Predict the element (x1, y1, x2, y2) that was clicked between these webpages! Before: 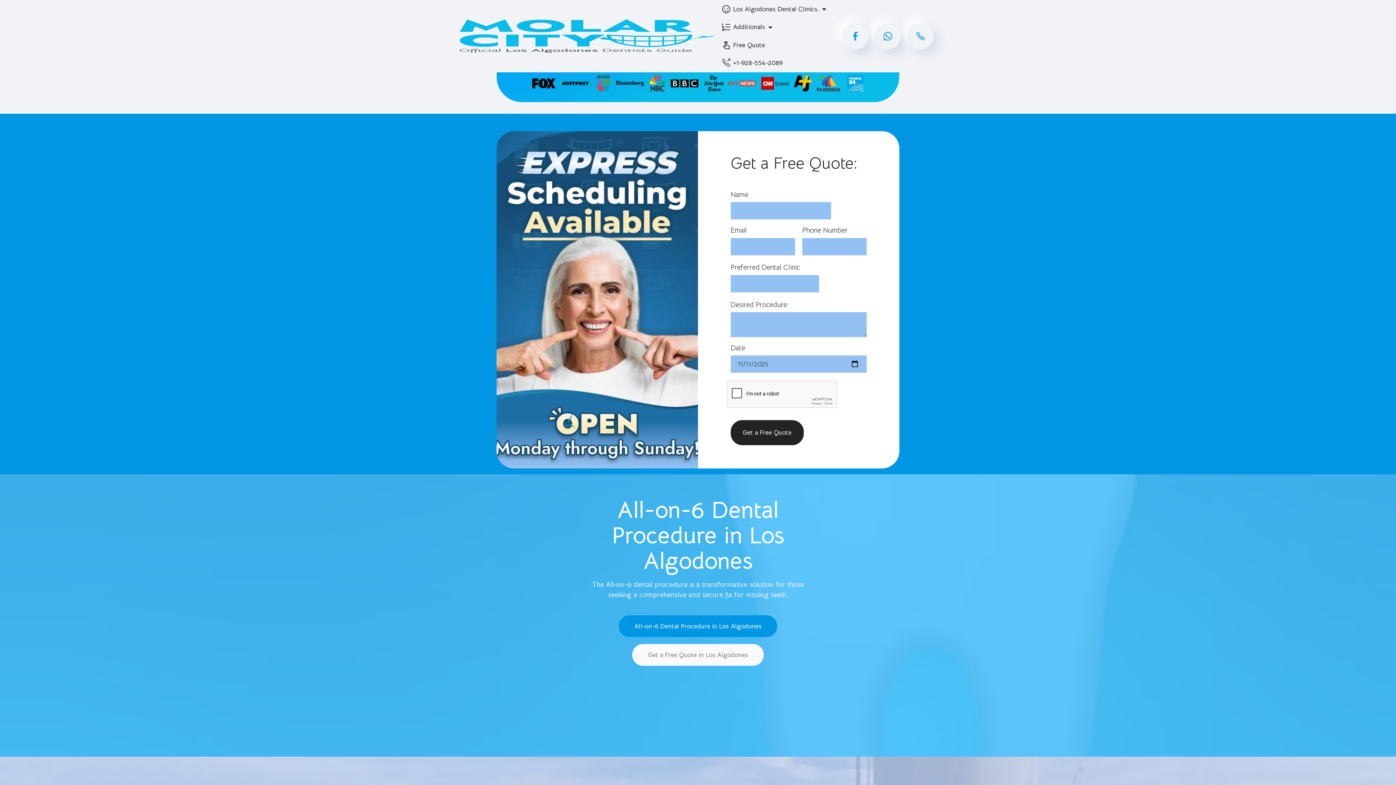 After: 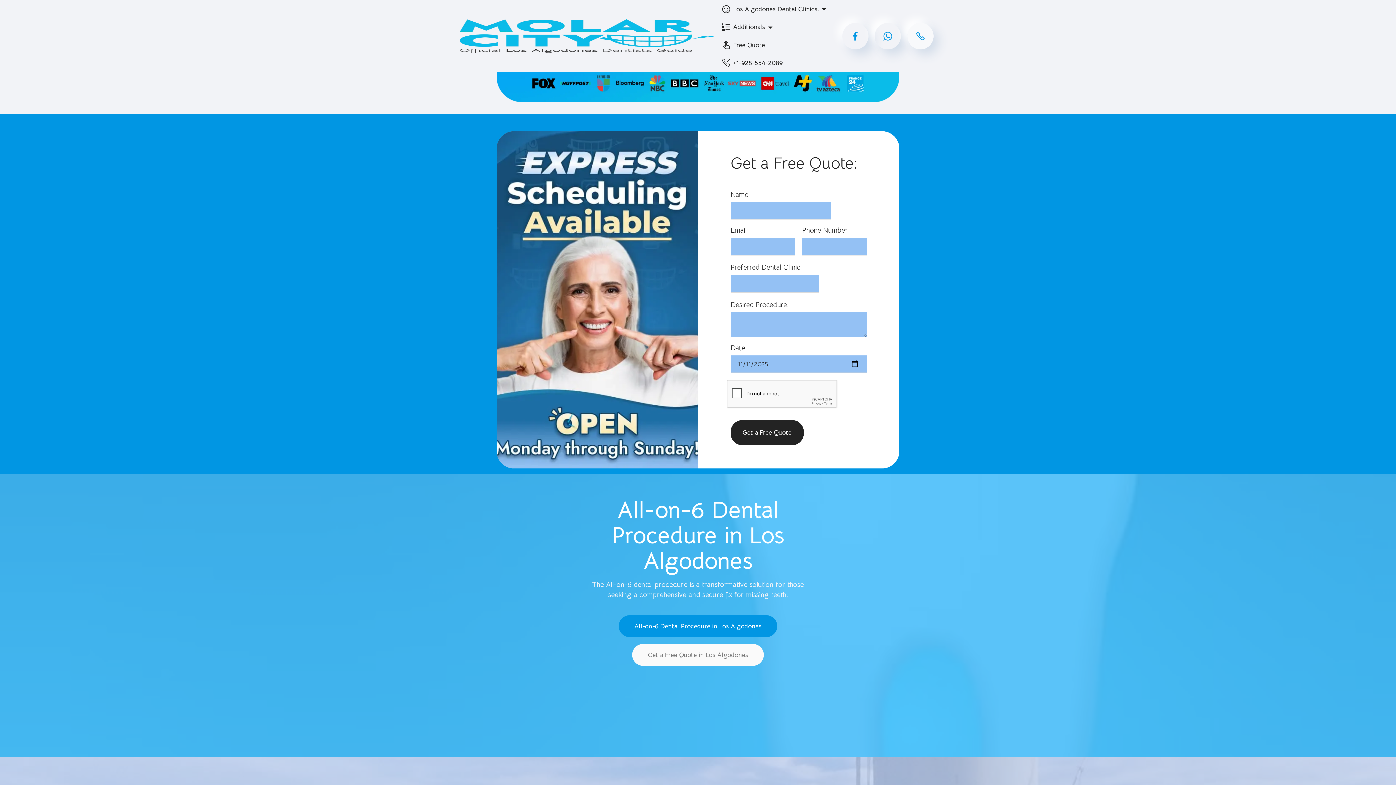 Action: bbox: (905, 32, 938, 41)